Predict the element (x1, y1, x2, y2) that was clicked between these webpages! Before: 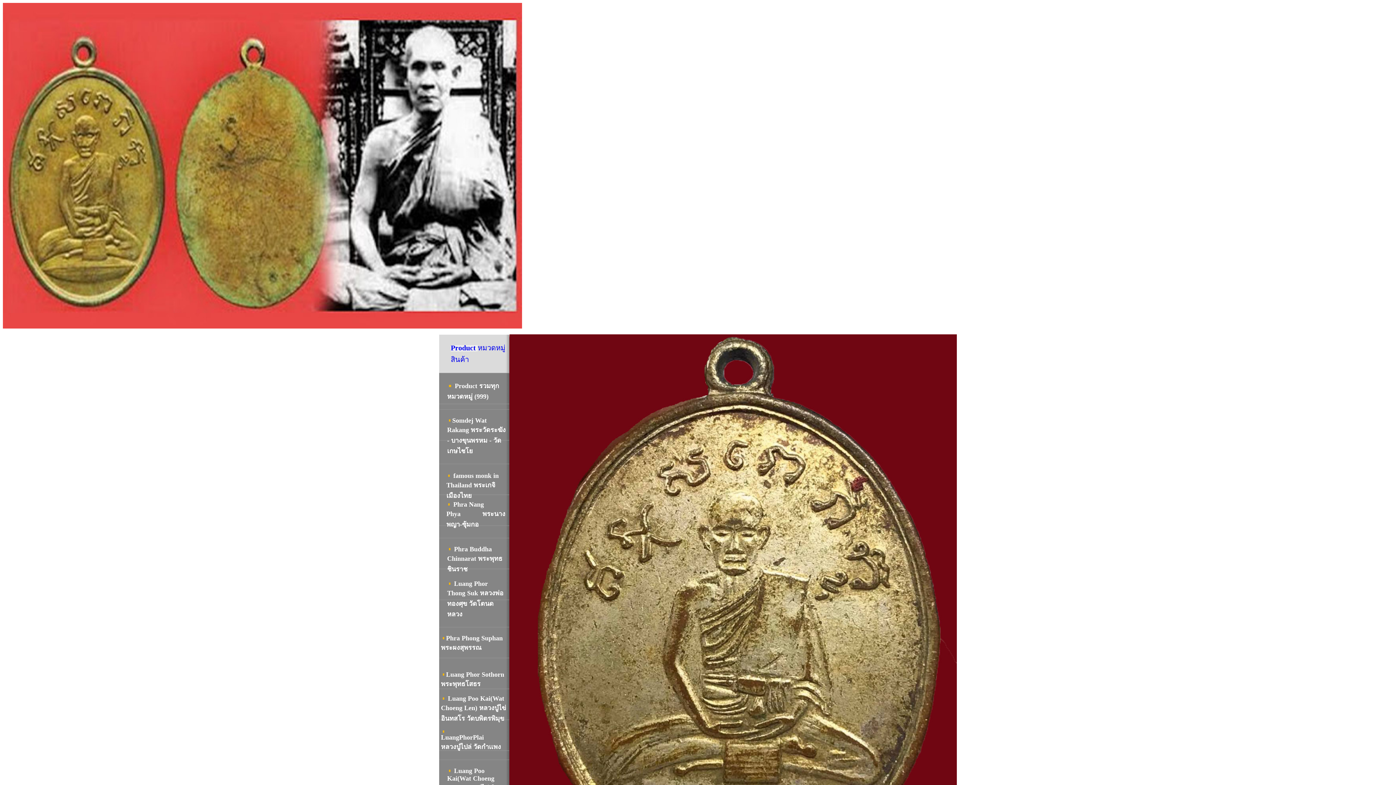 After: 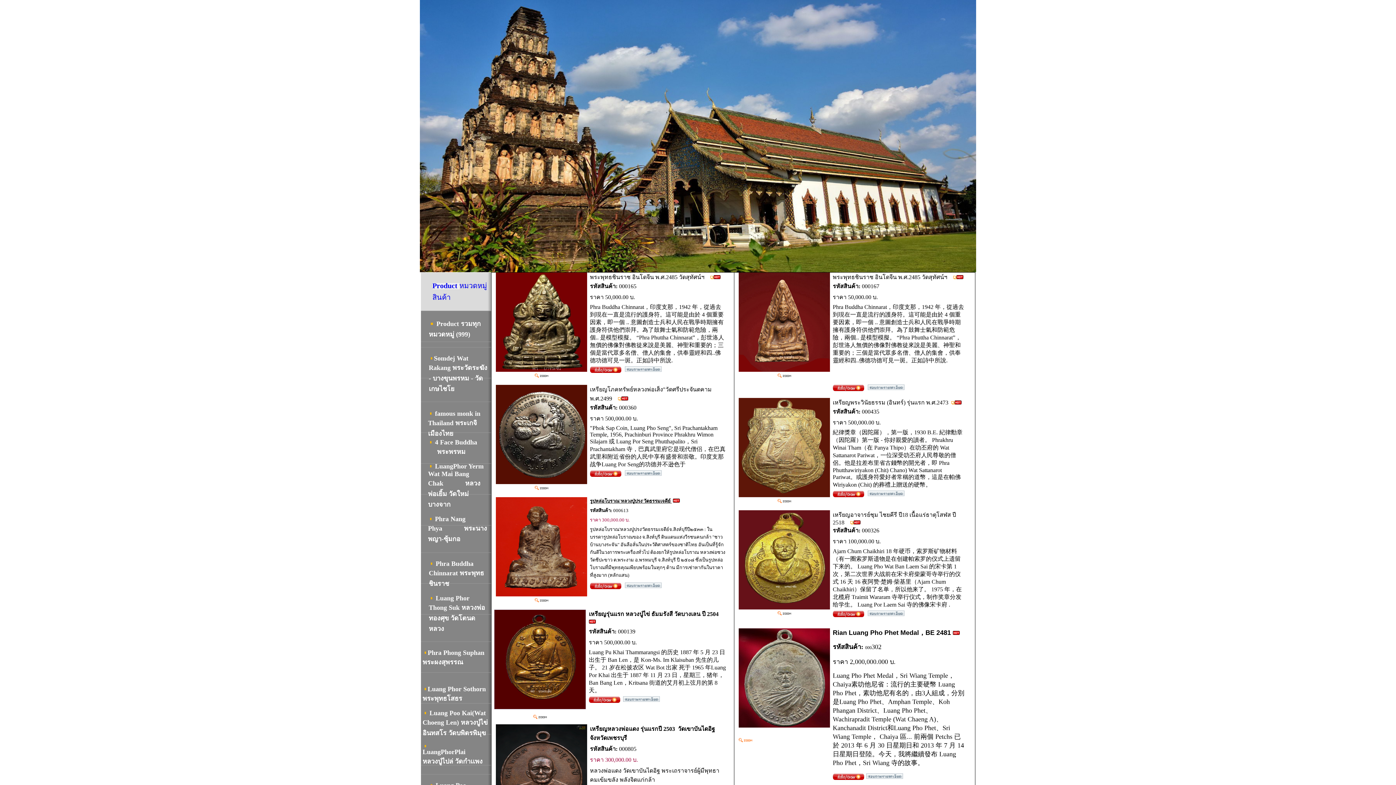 Action: label:  famous monk in Thailand พระเกจิเมืองไทย bbox: (446, 473, 498, 499)